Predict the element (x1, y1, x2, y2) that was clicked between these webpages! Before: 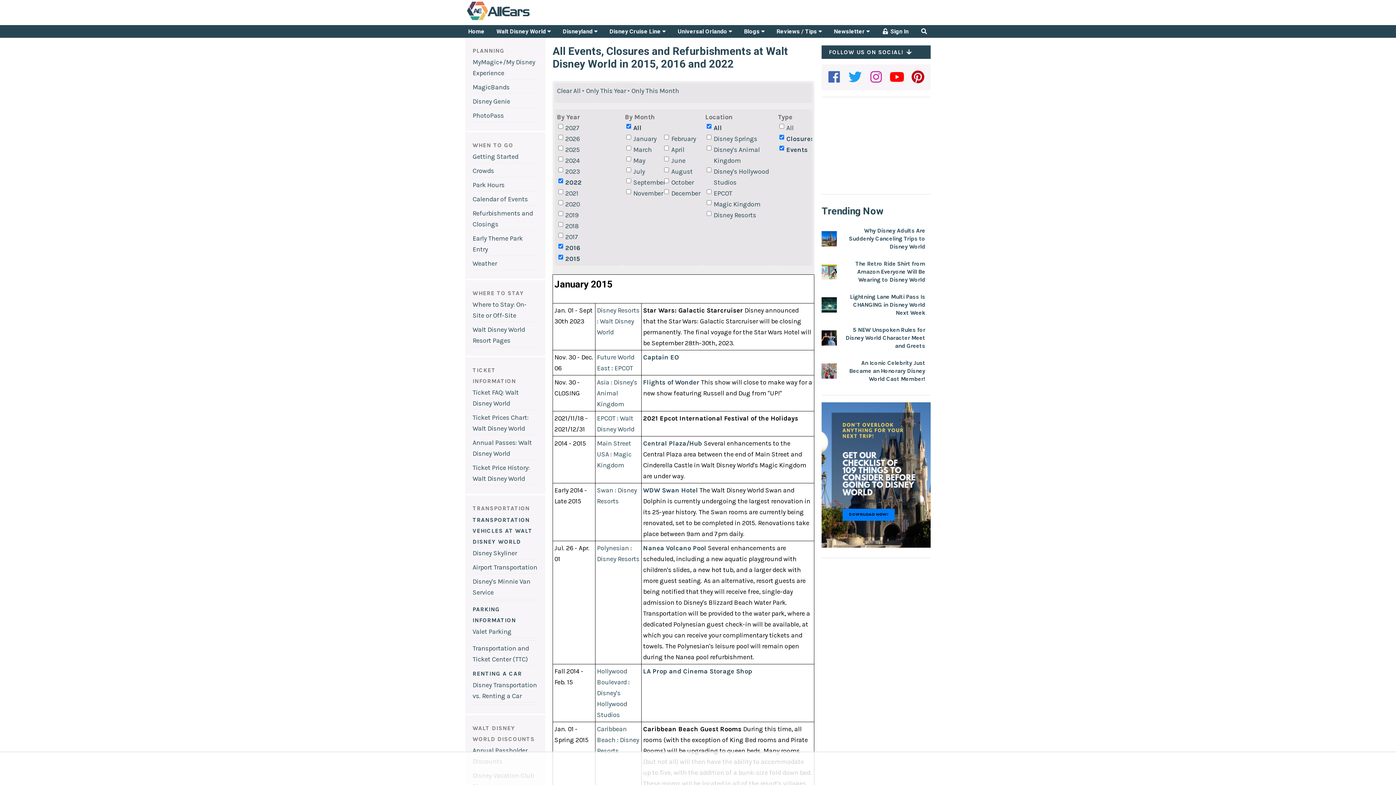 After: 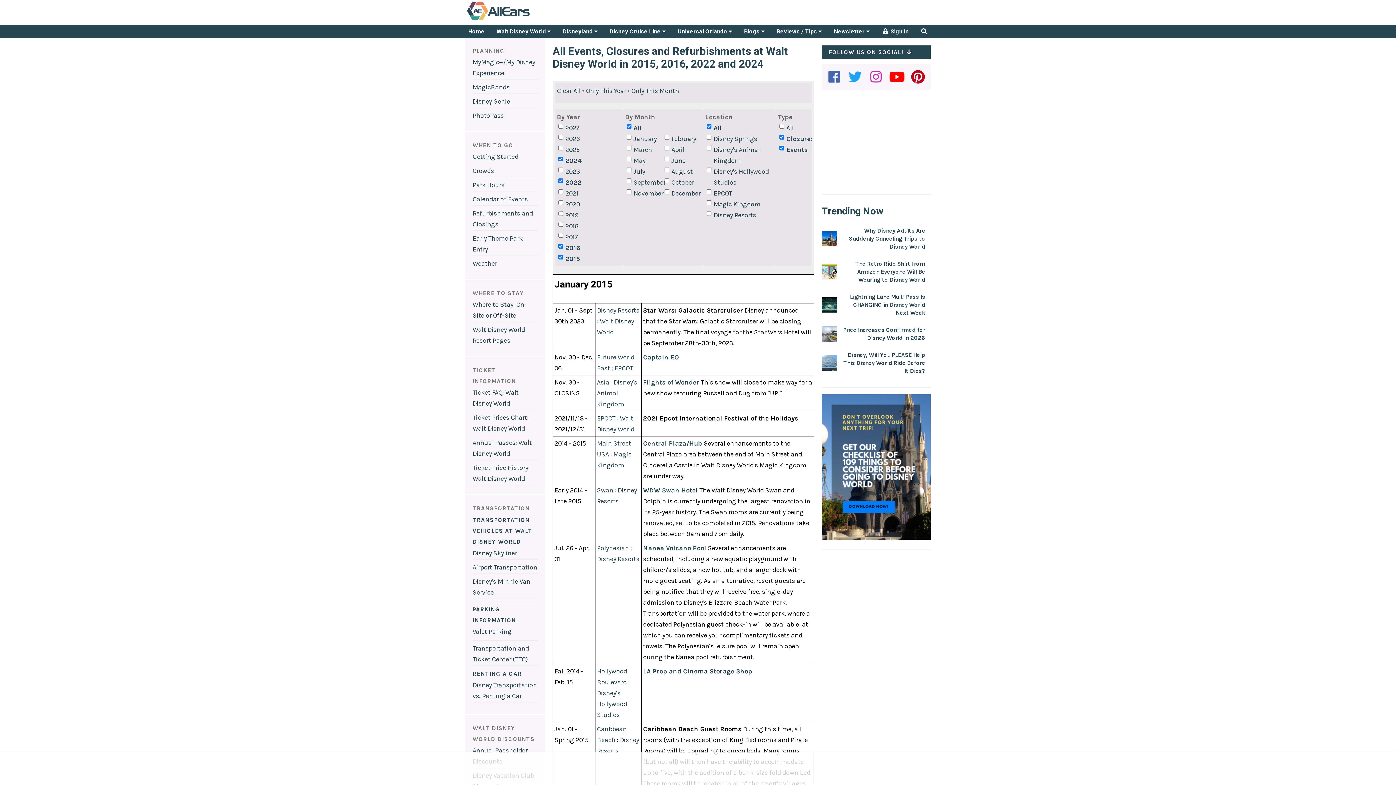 Action: bbox: (557, 155, 620, 166) label: 2024